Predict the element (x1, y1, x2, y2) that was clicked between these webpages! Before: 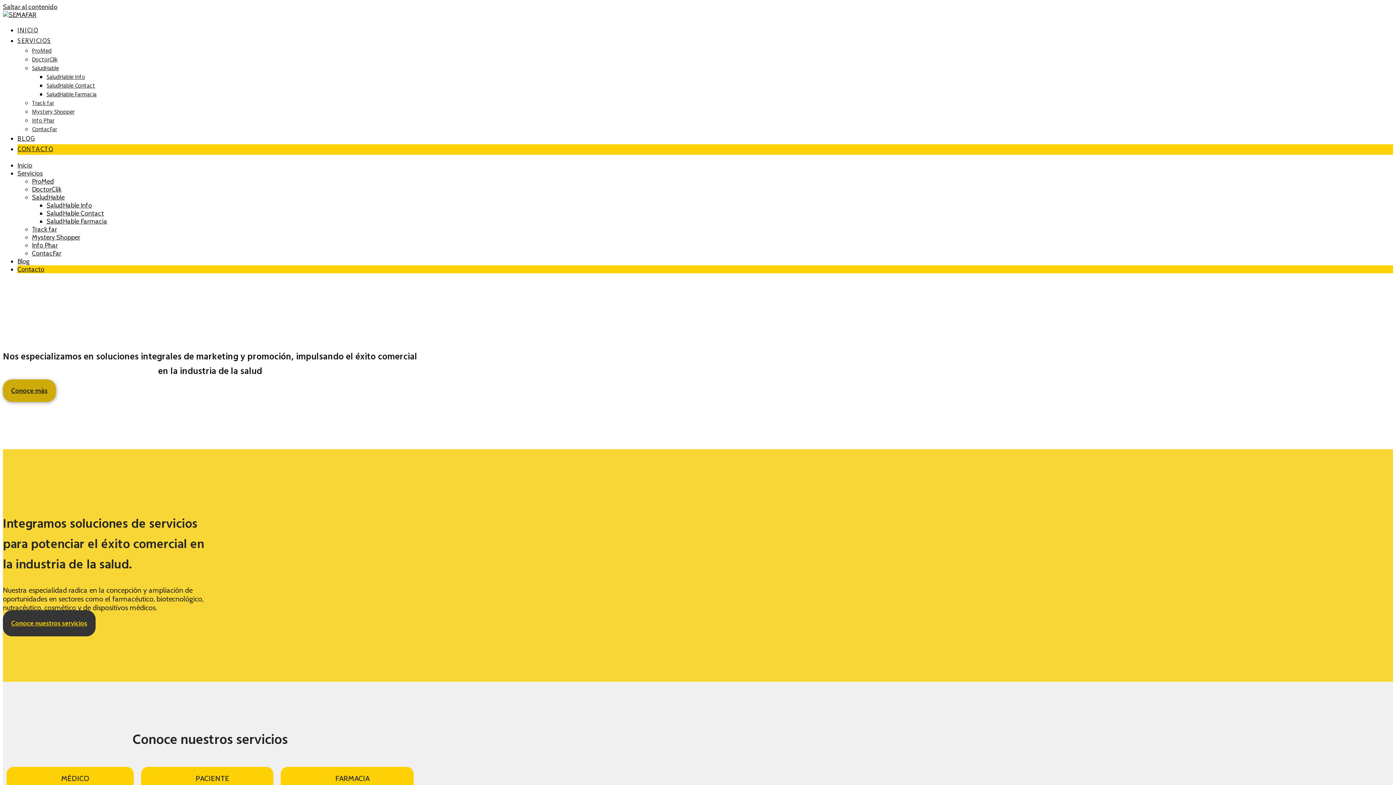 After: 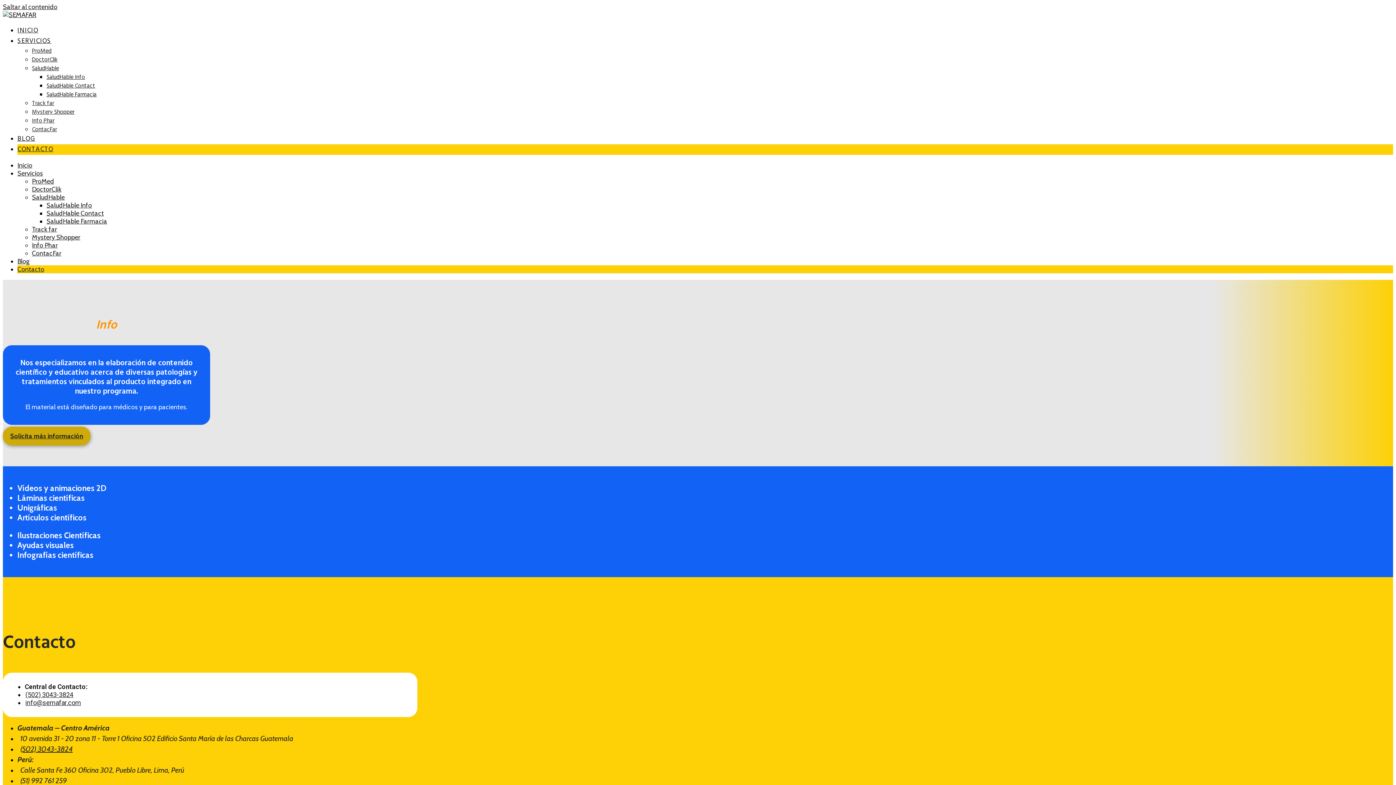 Action: label: SaludHable Info bbox: (46, 72, 85, 82)